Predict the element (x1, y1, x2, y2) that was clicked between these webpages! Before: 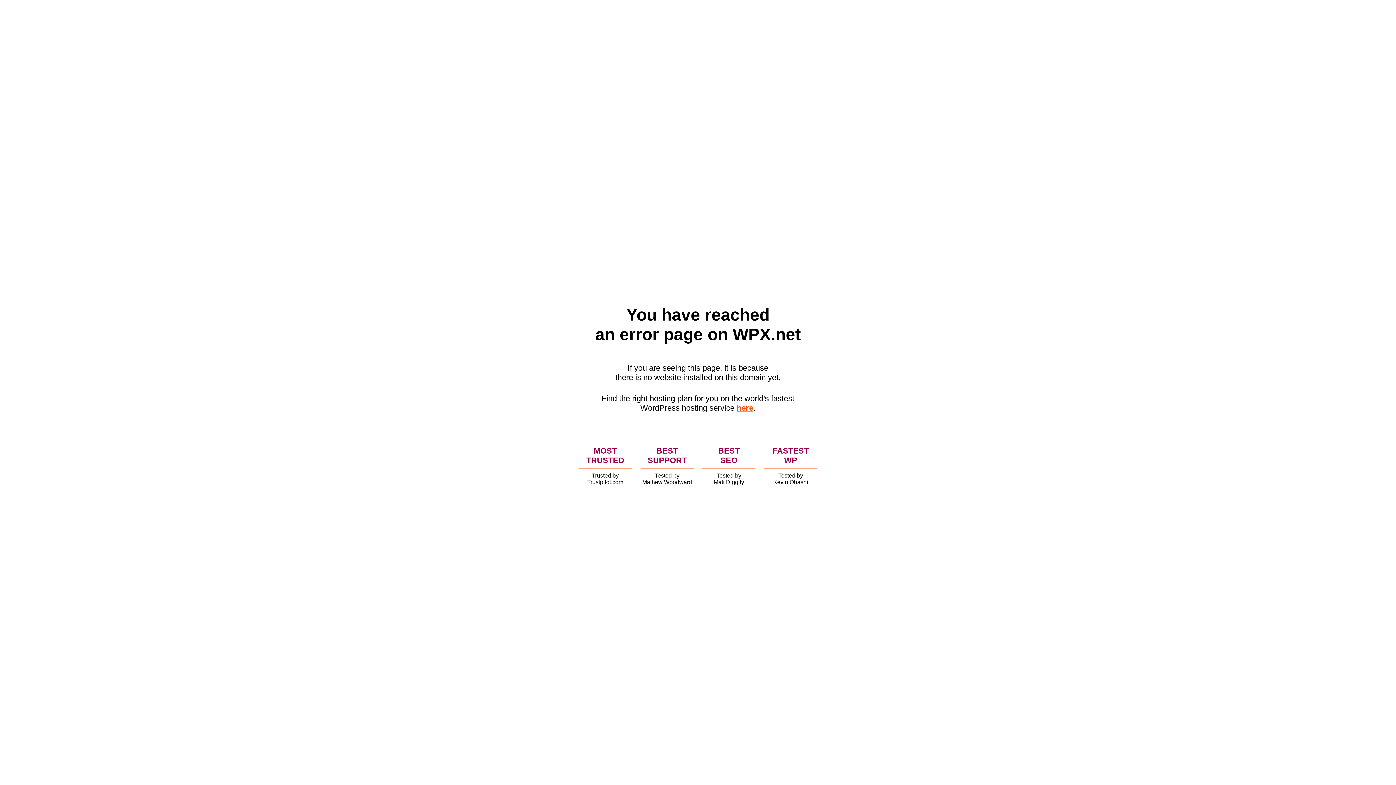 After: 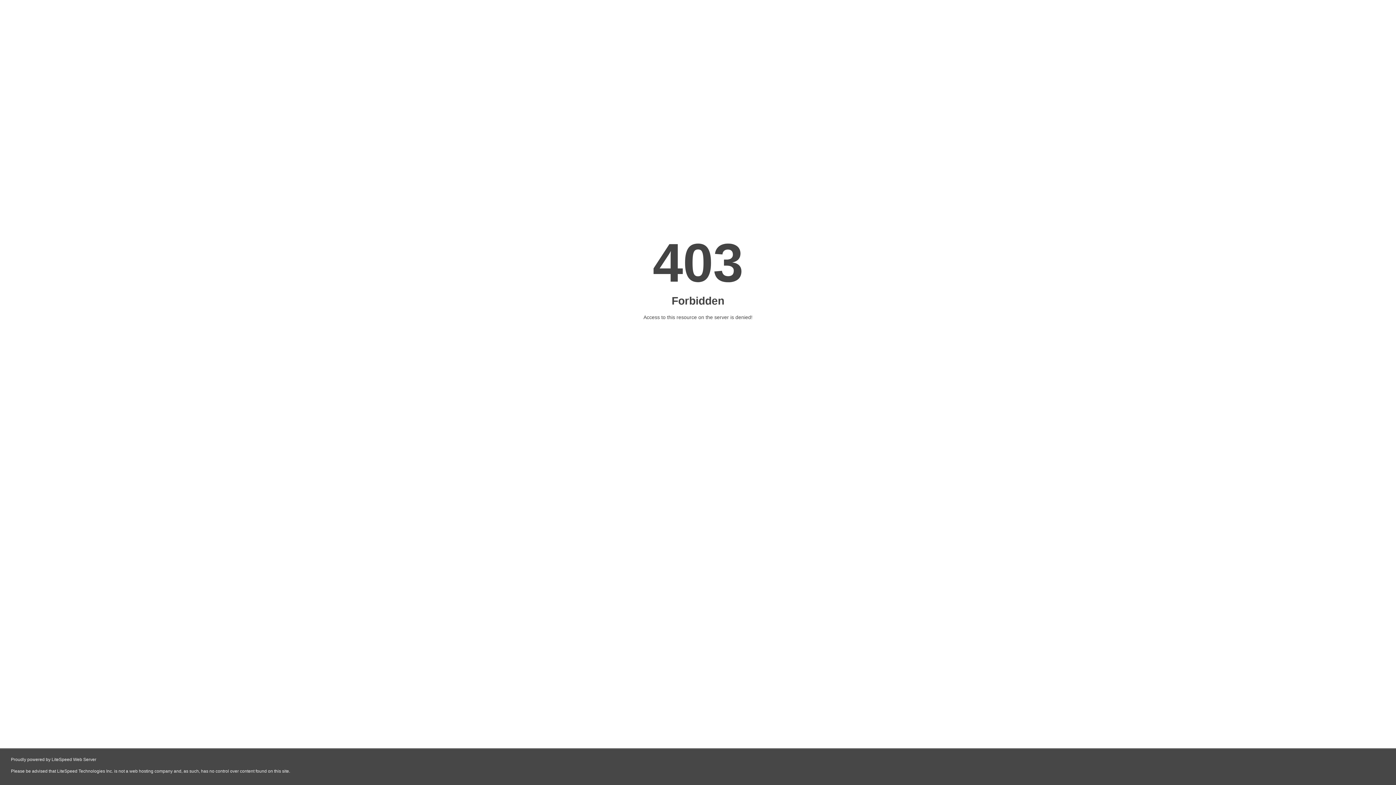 Action: label: here bbox: (736, 403, 753, 412)